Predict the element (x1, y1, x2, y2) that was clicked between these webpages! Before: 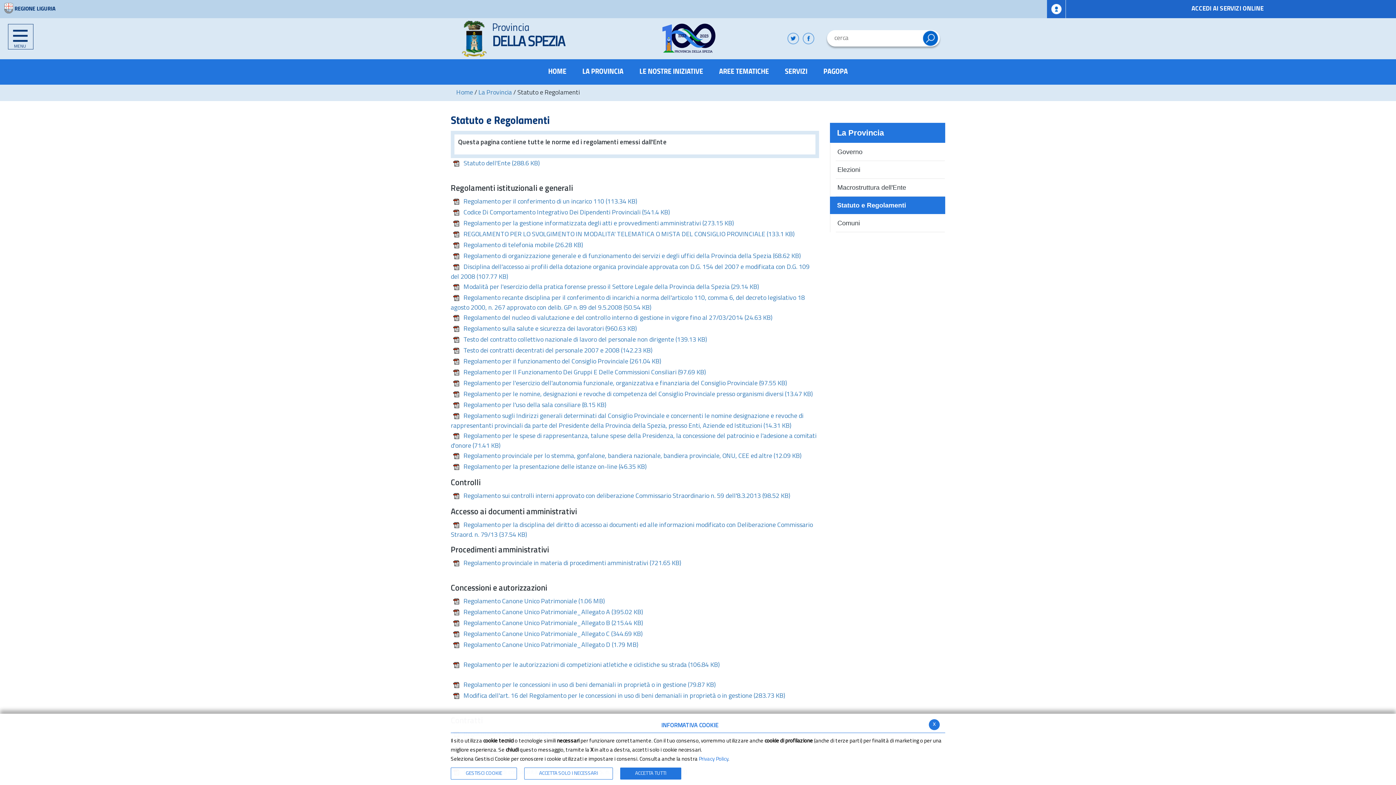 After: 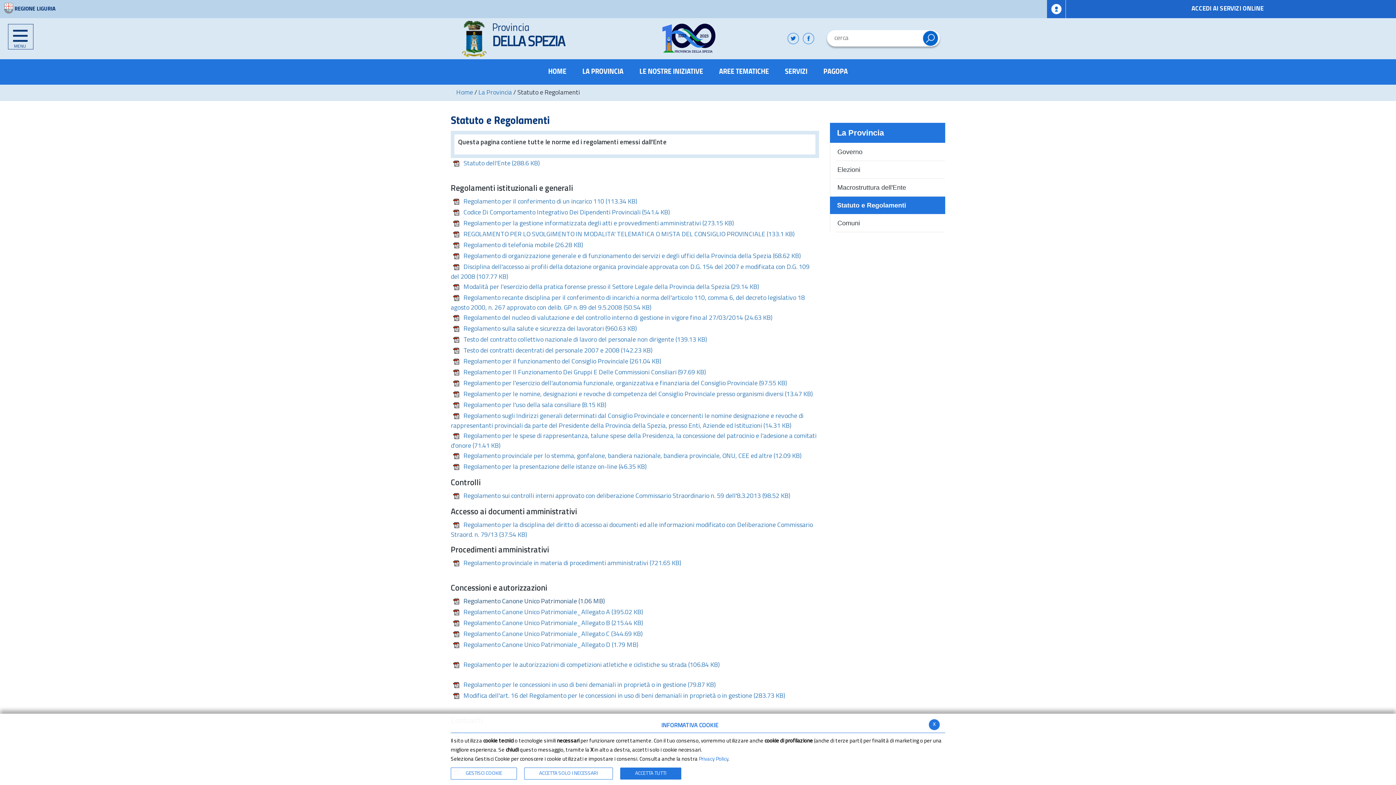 Action: bbox: (450, 598, 605, 605) label: Regolamento Canone Unico Patrimoniale (1.06 MB)